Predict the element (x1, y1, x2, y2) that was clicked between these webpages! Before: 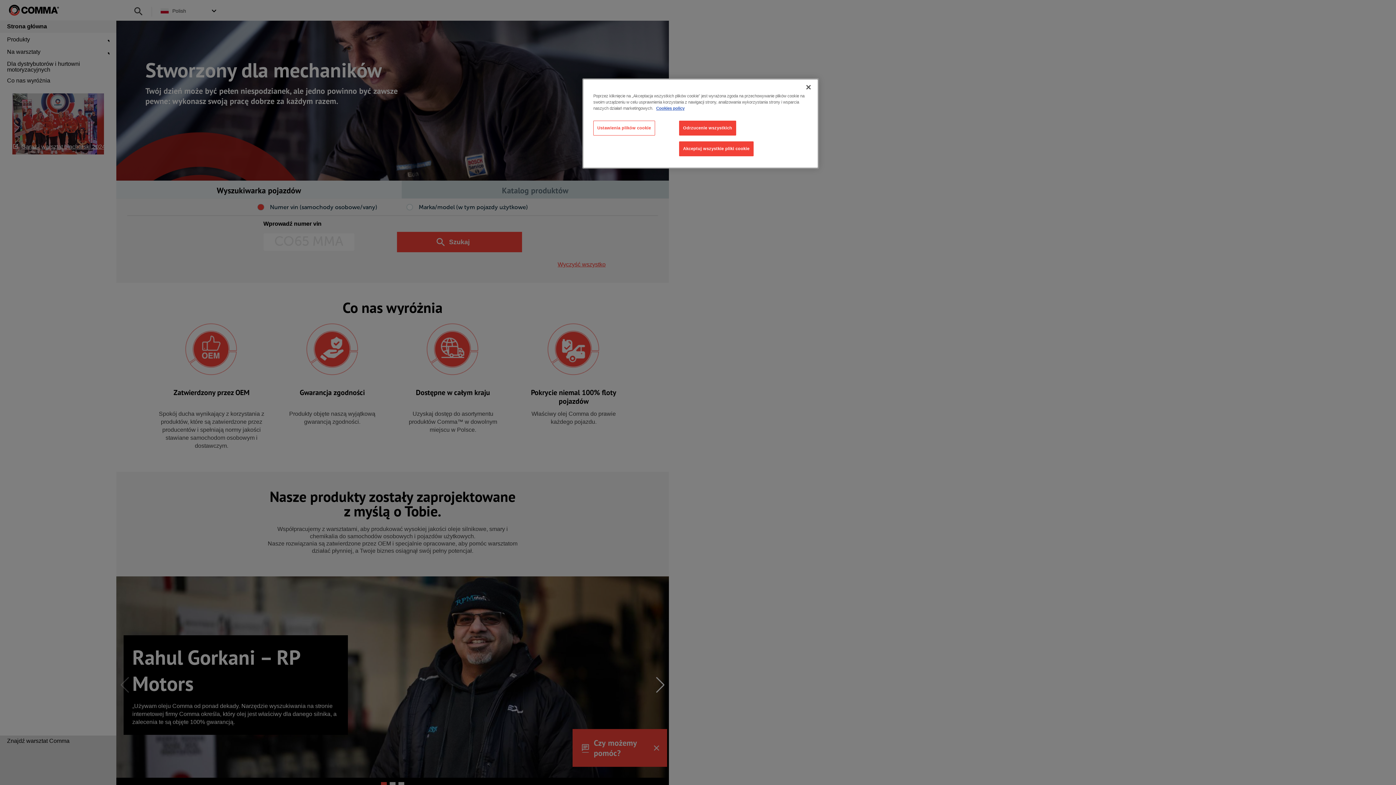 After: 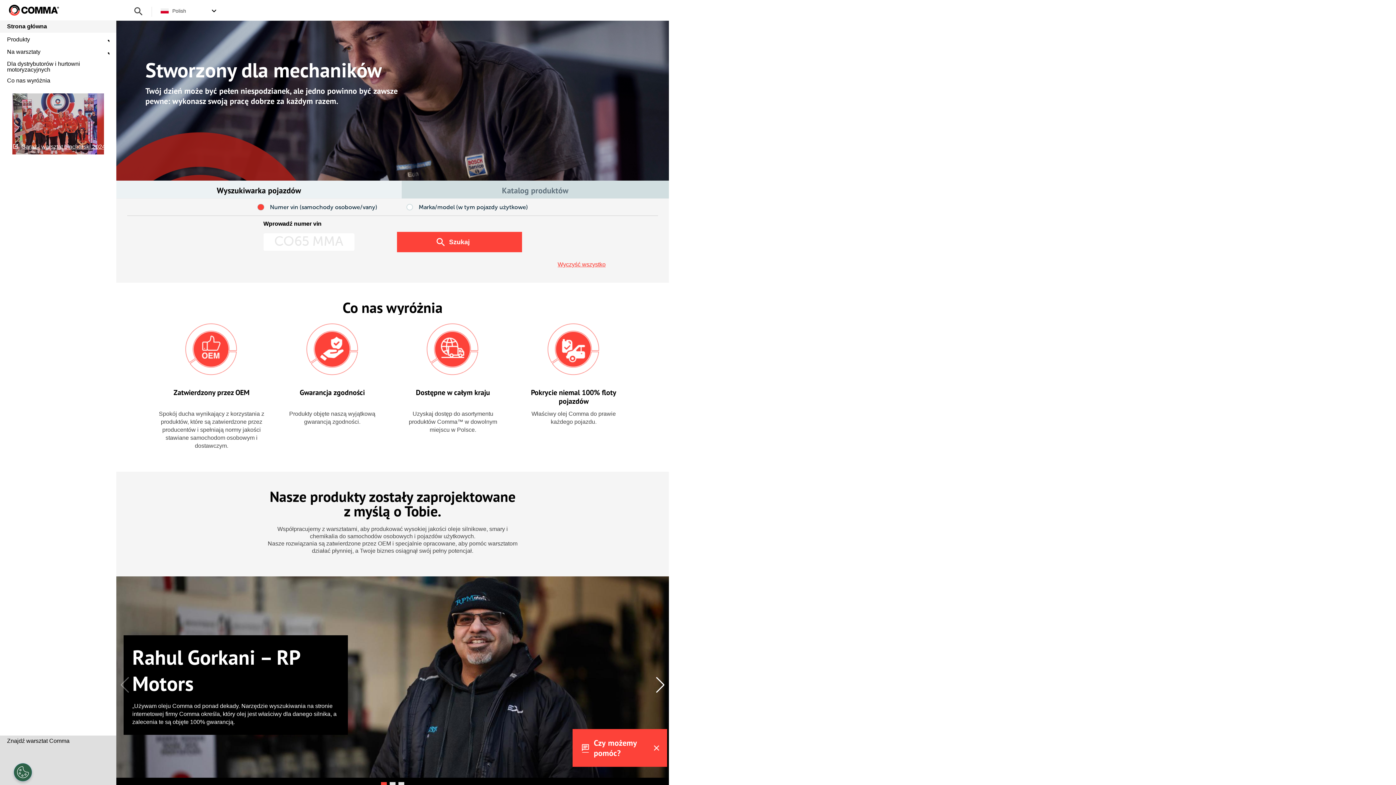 Action: bbox: (679, 141, 753, 156) label: Akceptuj wszystkie pliki cookie